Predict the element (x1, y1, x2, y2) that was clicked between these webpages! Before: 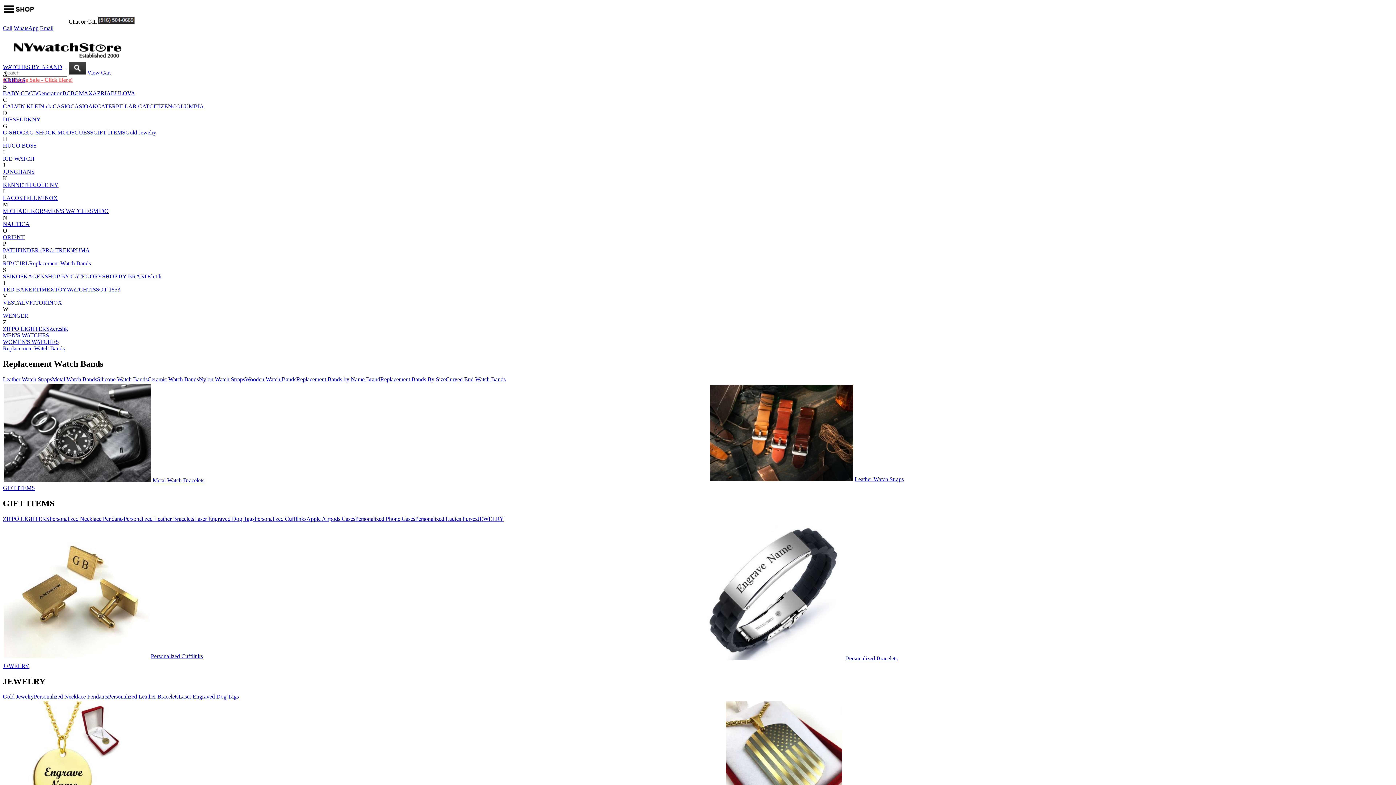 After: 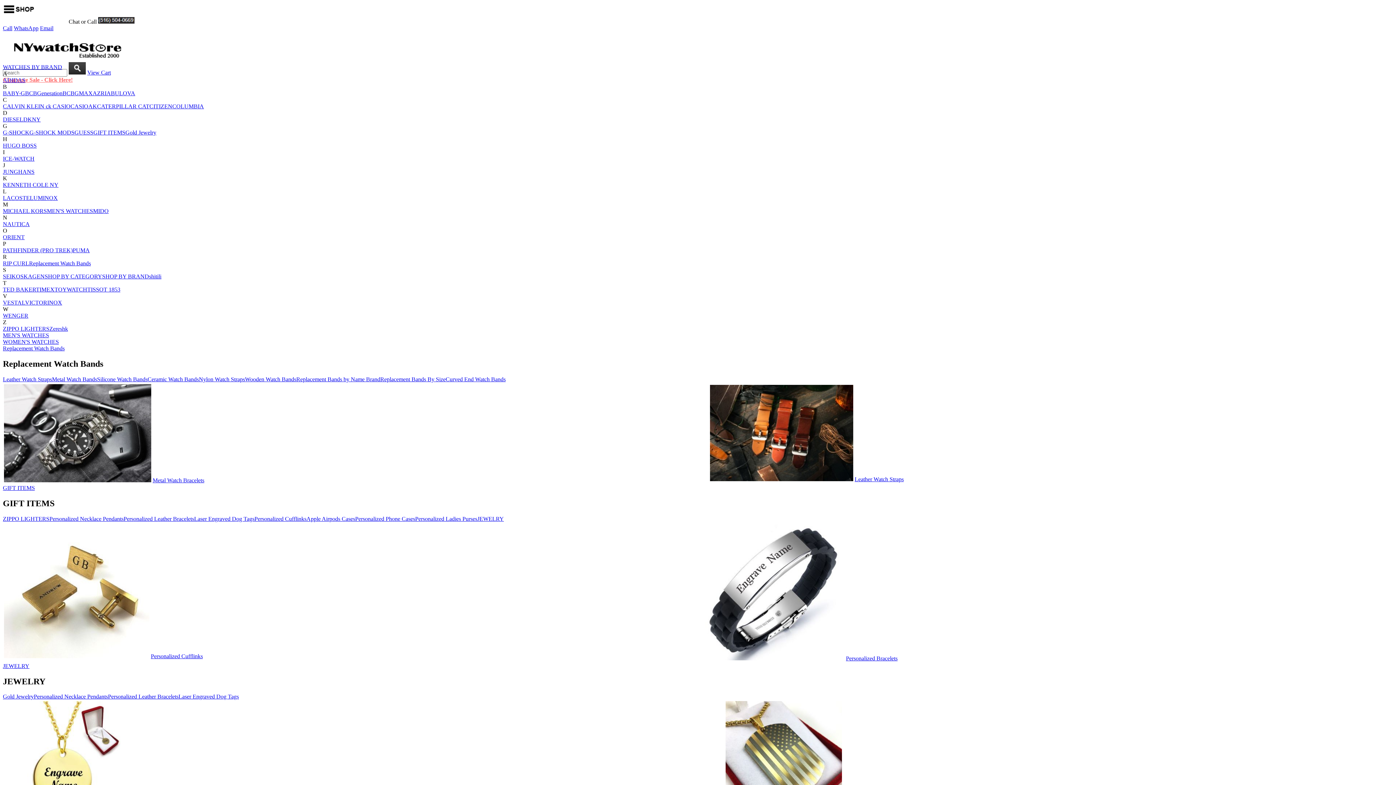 Action: bbox: (36, 286, 54, 292) label: TIMEX